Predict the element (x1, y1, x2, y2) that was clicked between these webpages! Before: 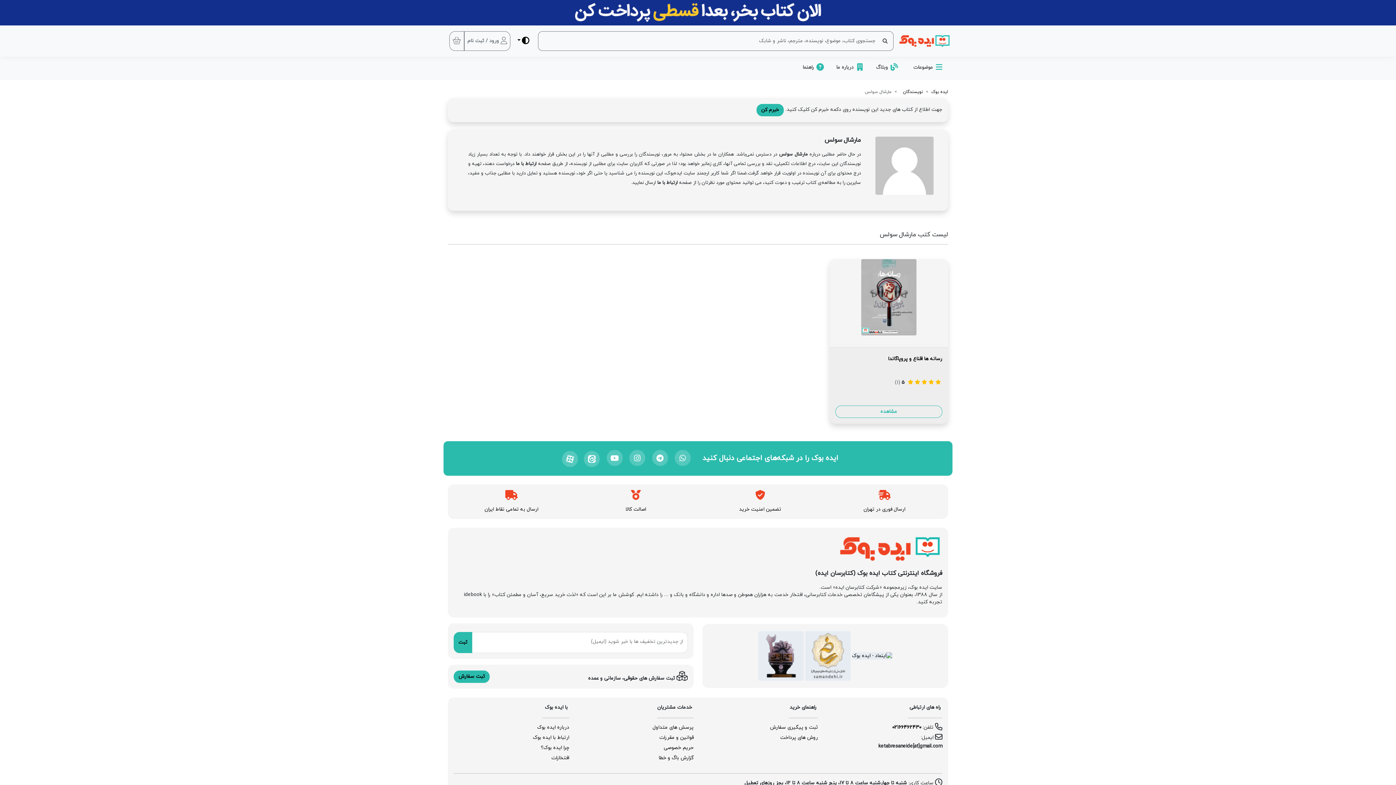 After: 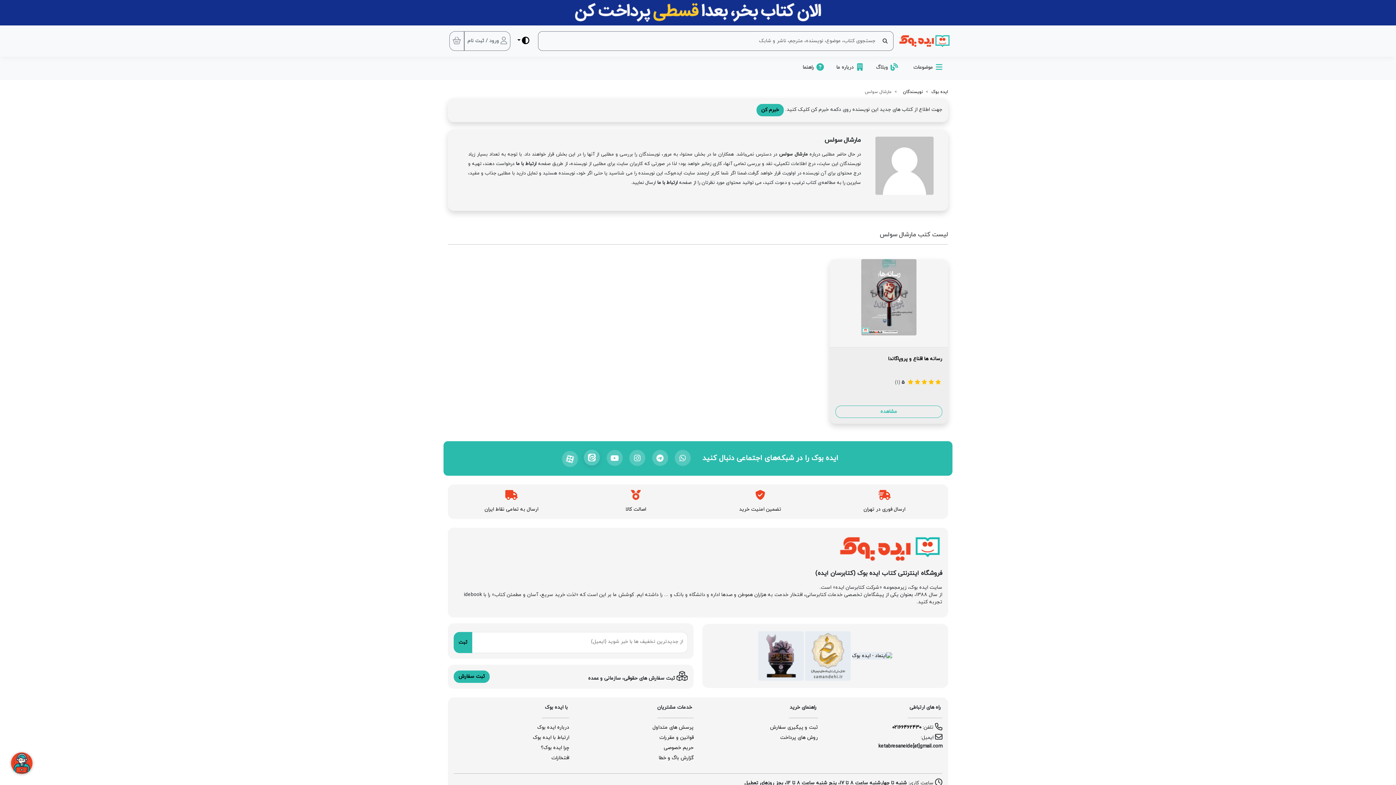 Action: bbox: (584, 451, 600, 467)